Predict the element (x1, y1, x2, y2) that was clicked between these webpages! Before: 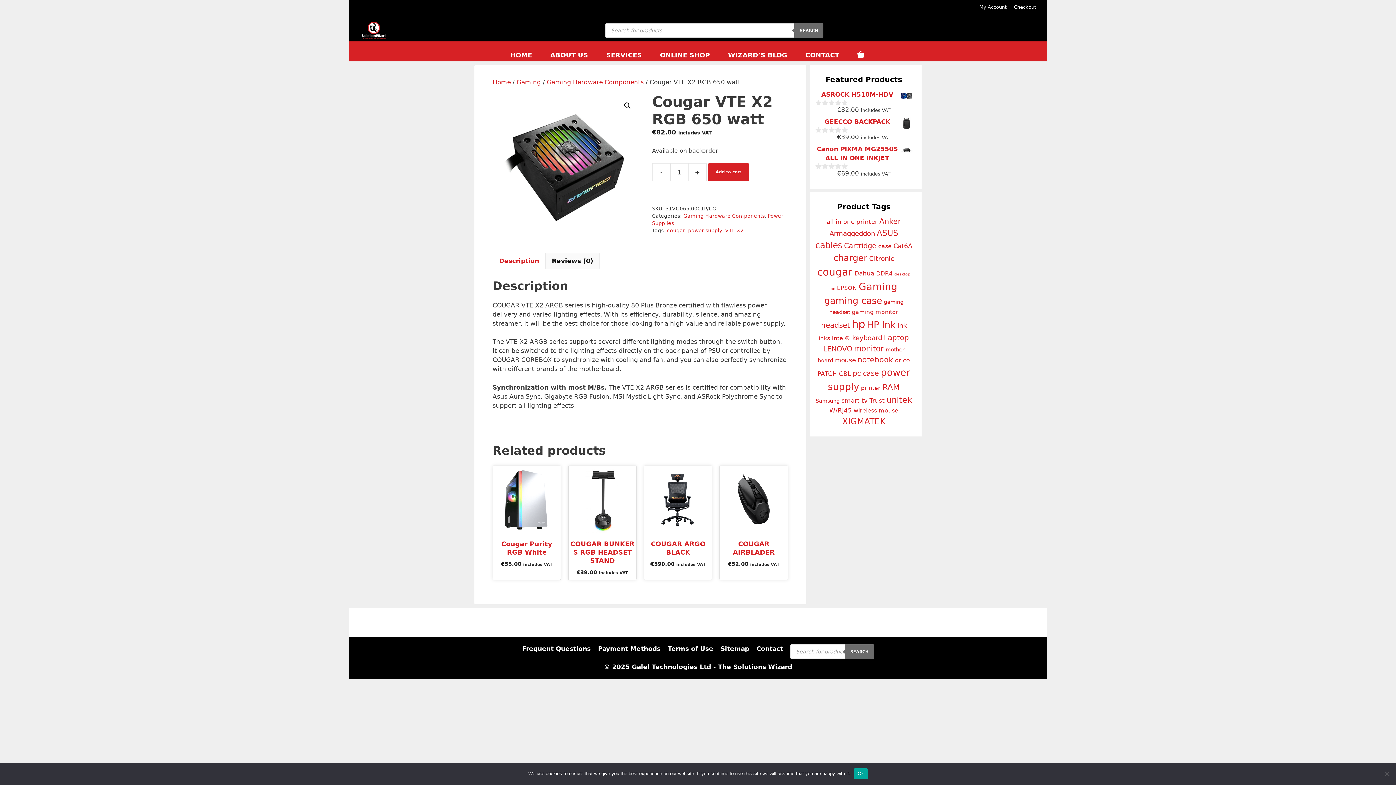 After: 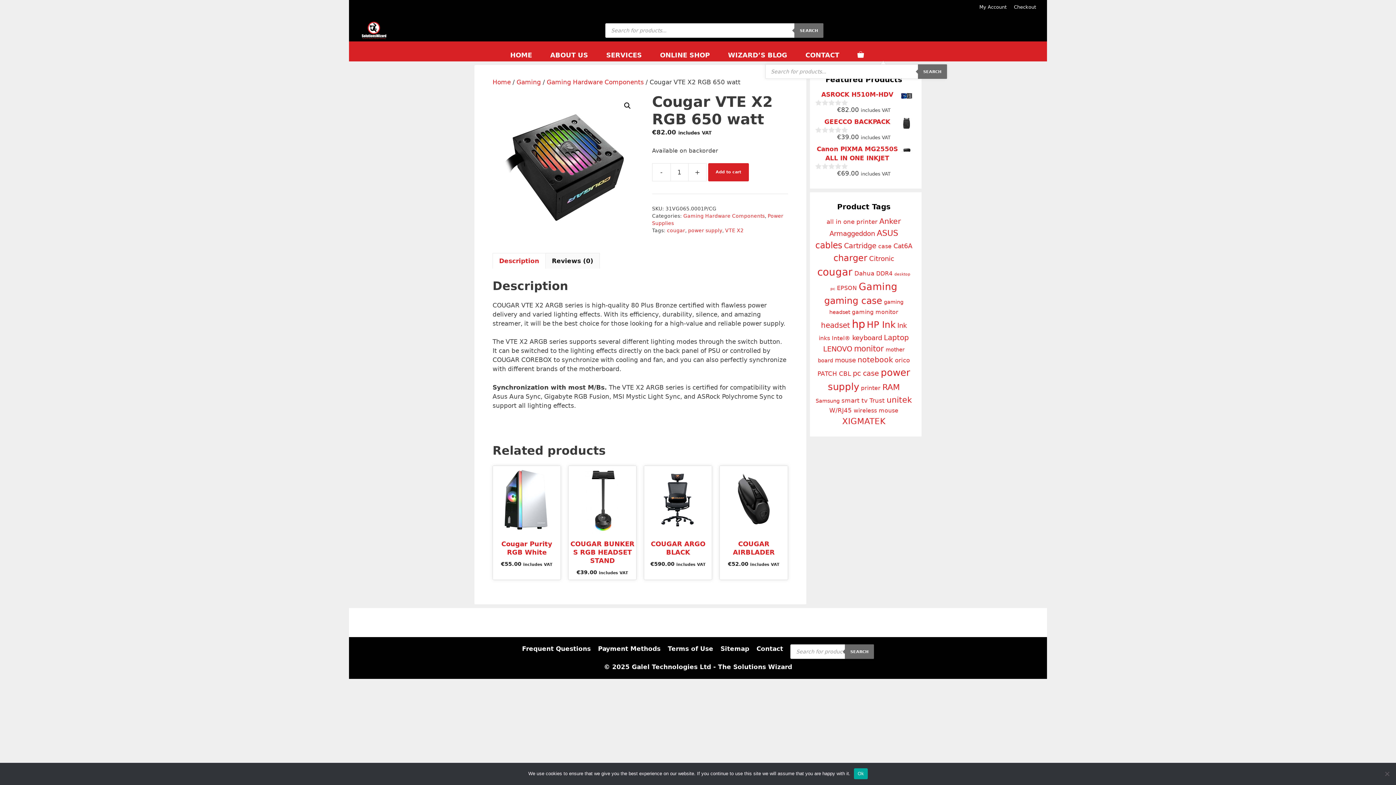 Action: bbox: (880, 48, 898, 61)